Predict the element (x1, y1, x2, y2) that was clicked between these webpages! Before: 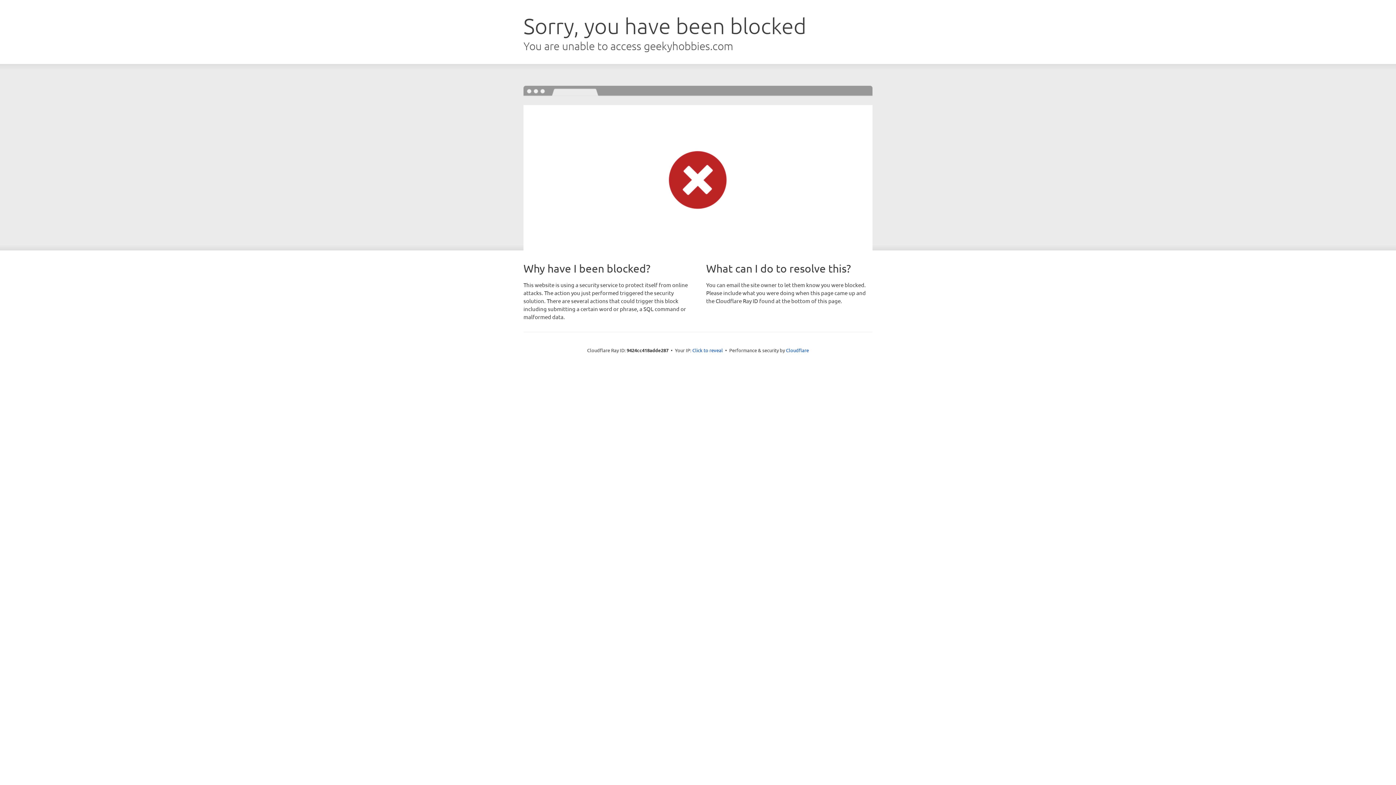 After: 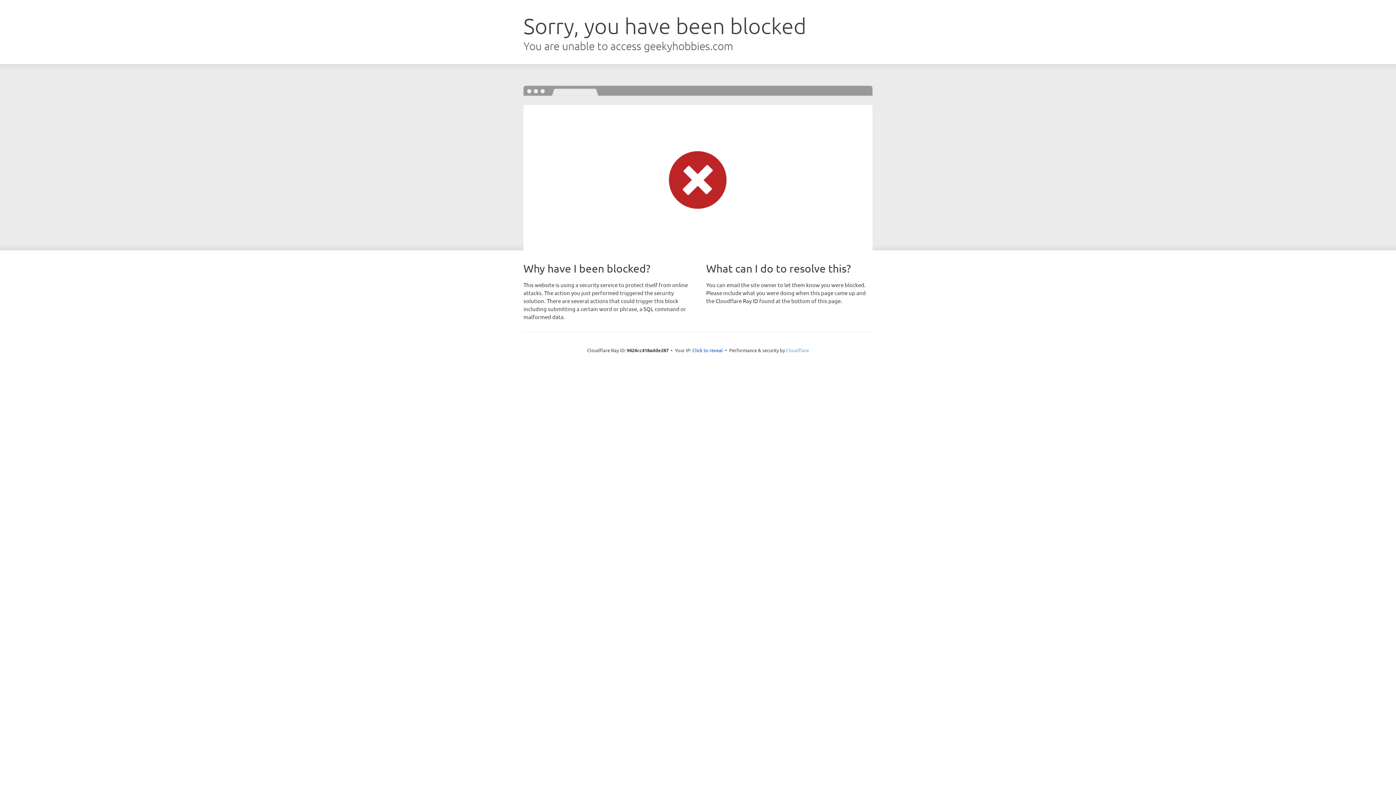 Action: label: Cloudflare bbox: (786, 347, 809, 353)